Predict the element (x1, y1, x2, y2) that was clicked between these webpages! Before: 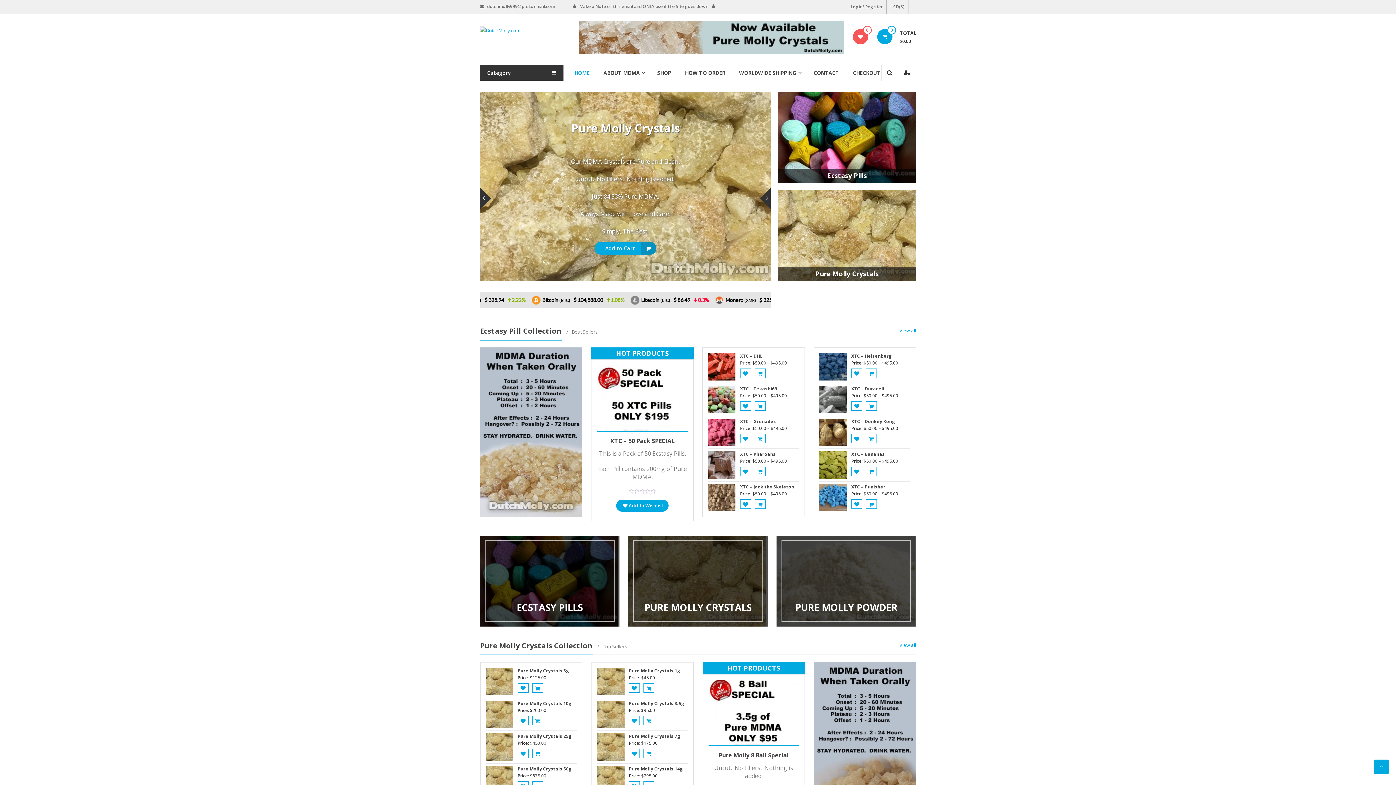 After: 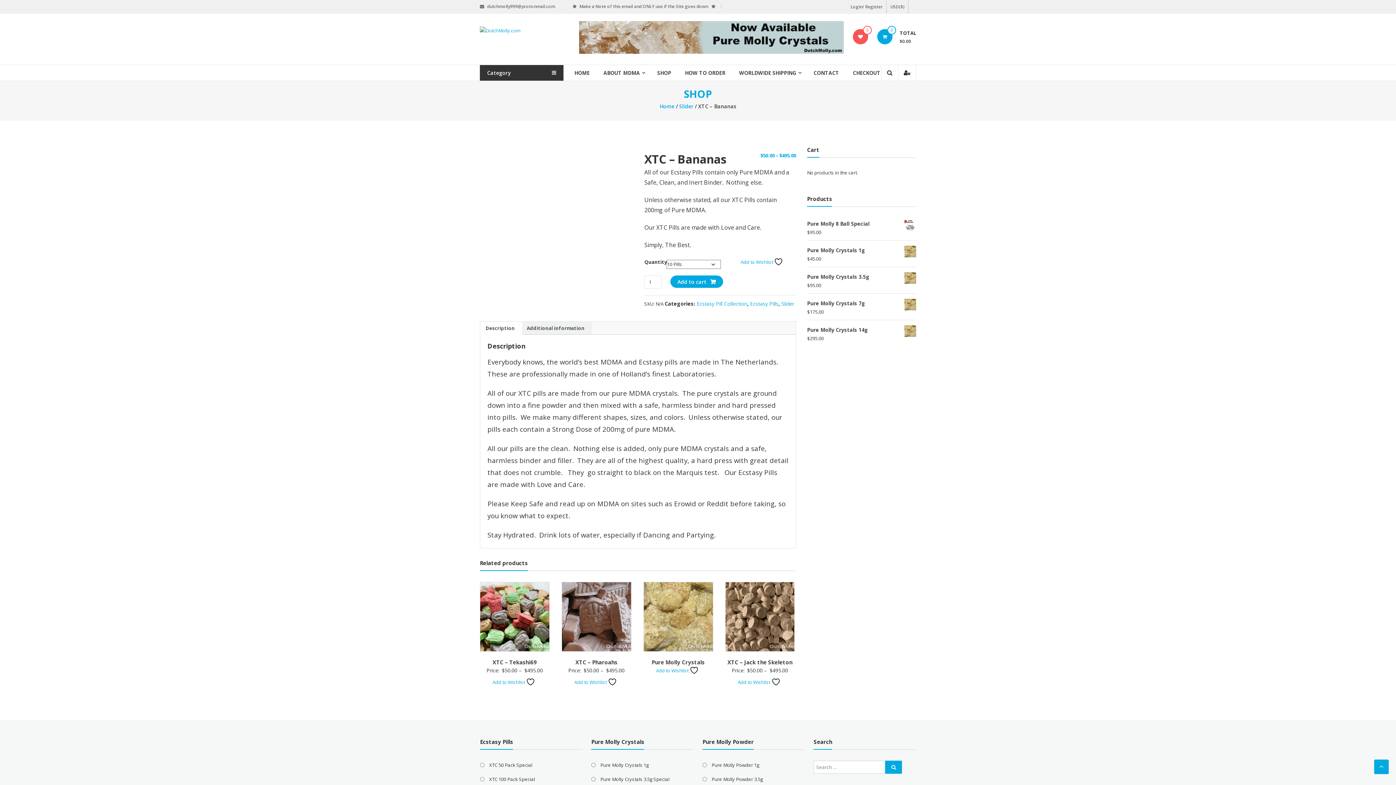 Action: bbox: (851, 451, 885, 457) label: XTC – Bananas